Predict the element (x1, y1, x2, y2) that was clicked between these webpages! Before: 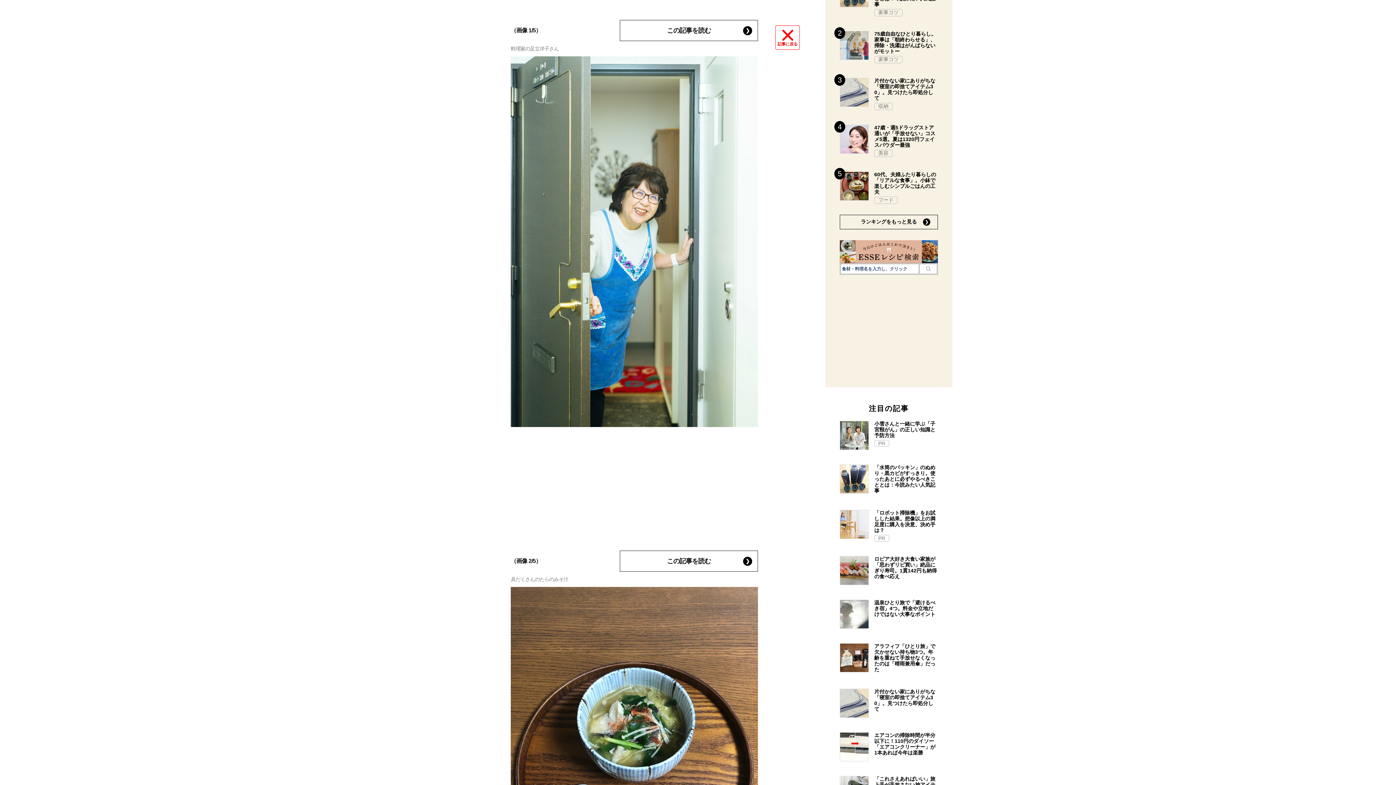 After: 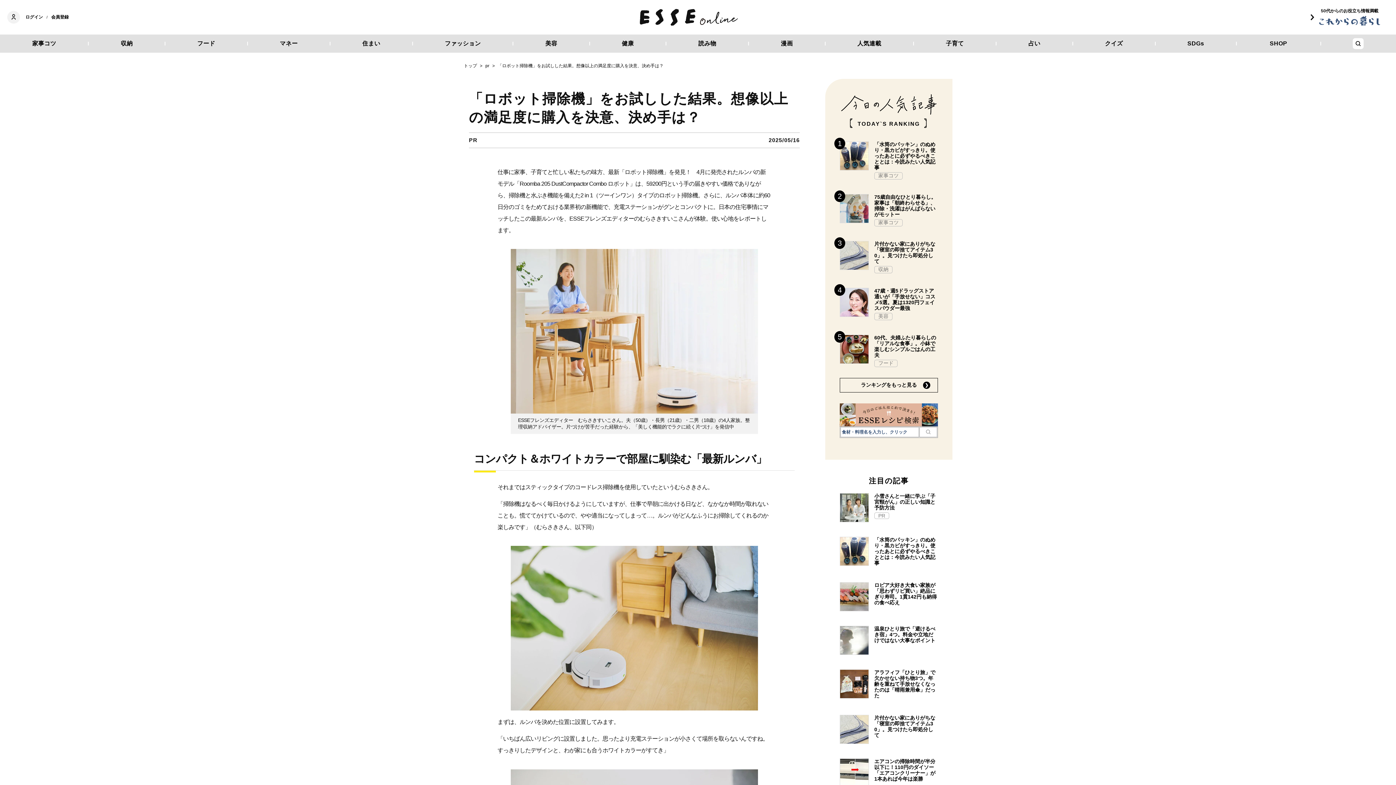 Action: bbox: (874, 510, 938, 533) label: 「ロボット掃除機」をお試しした結果。想像以上の満足度に購入を決意、決め手は？